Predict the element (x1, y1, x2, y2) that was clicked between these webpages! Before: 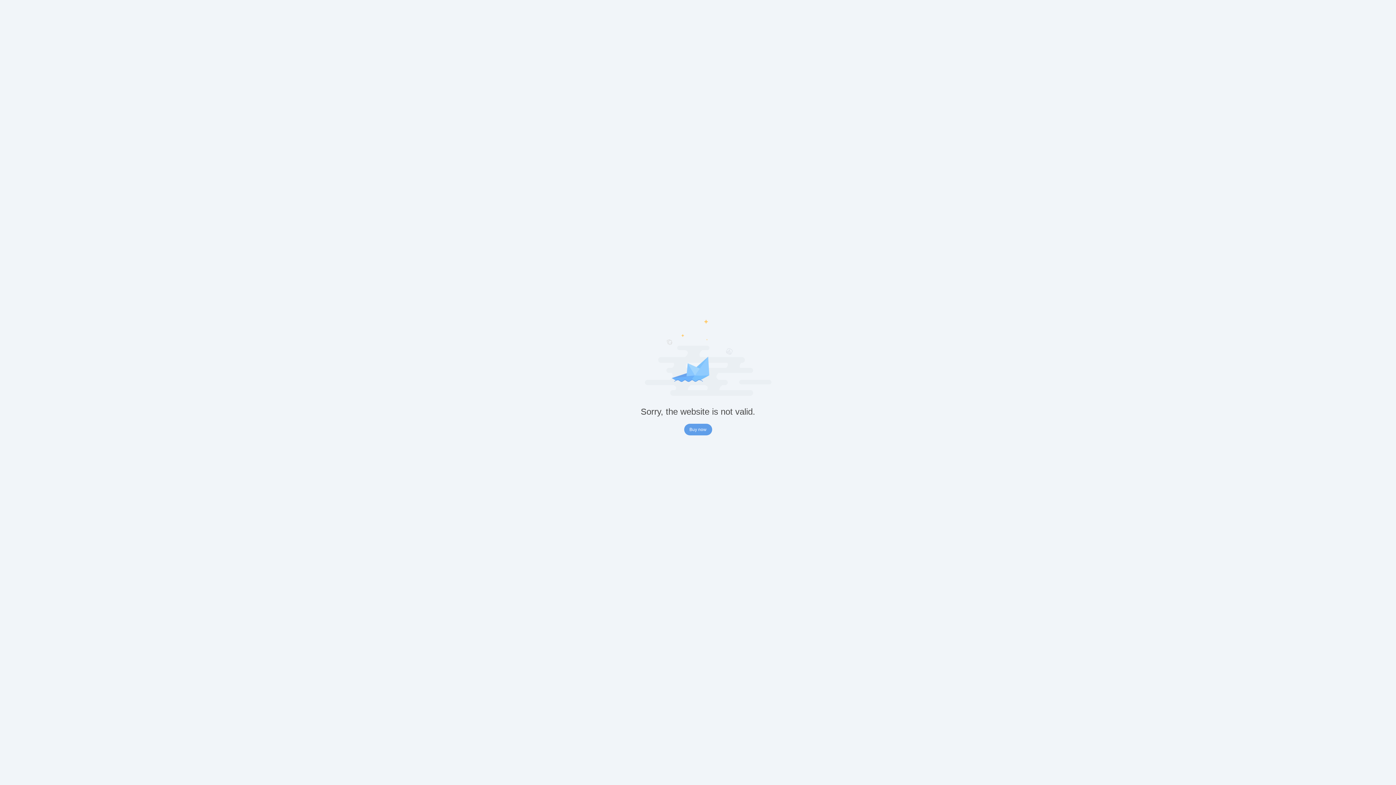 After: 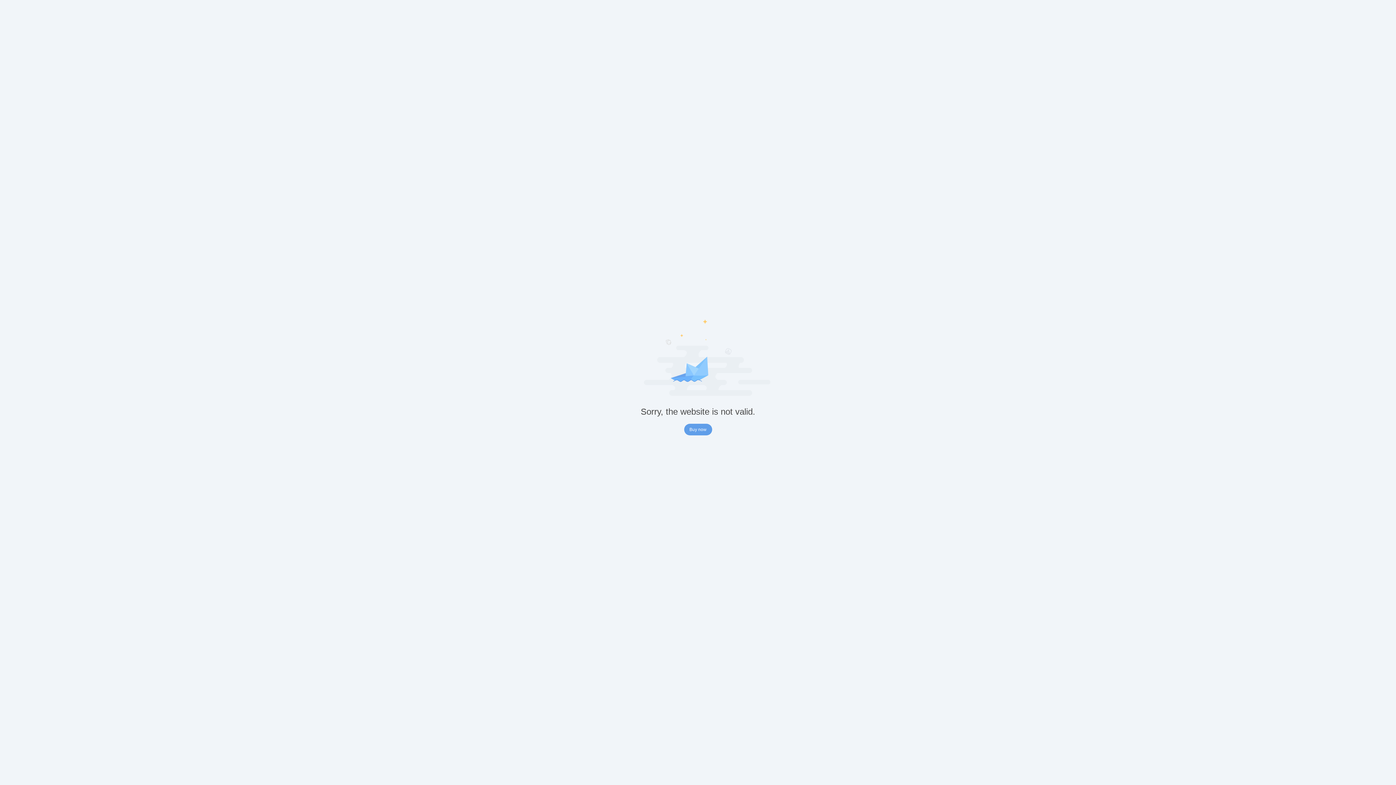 Action: label: Buy now bbox: (684, 424, 712, 435)